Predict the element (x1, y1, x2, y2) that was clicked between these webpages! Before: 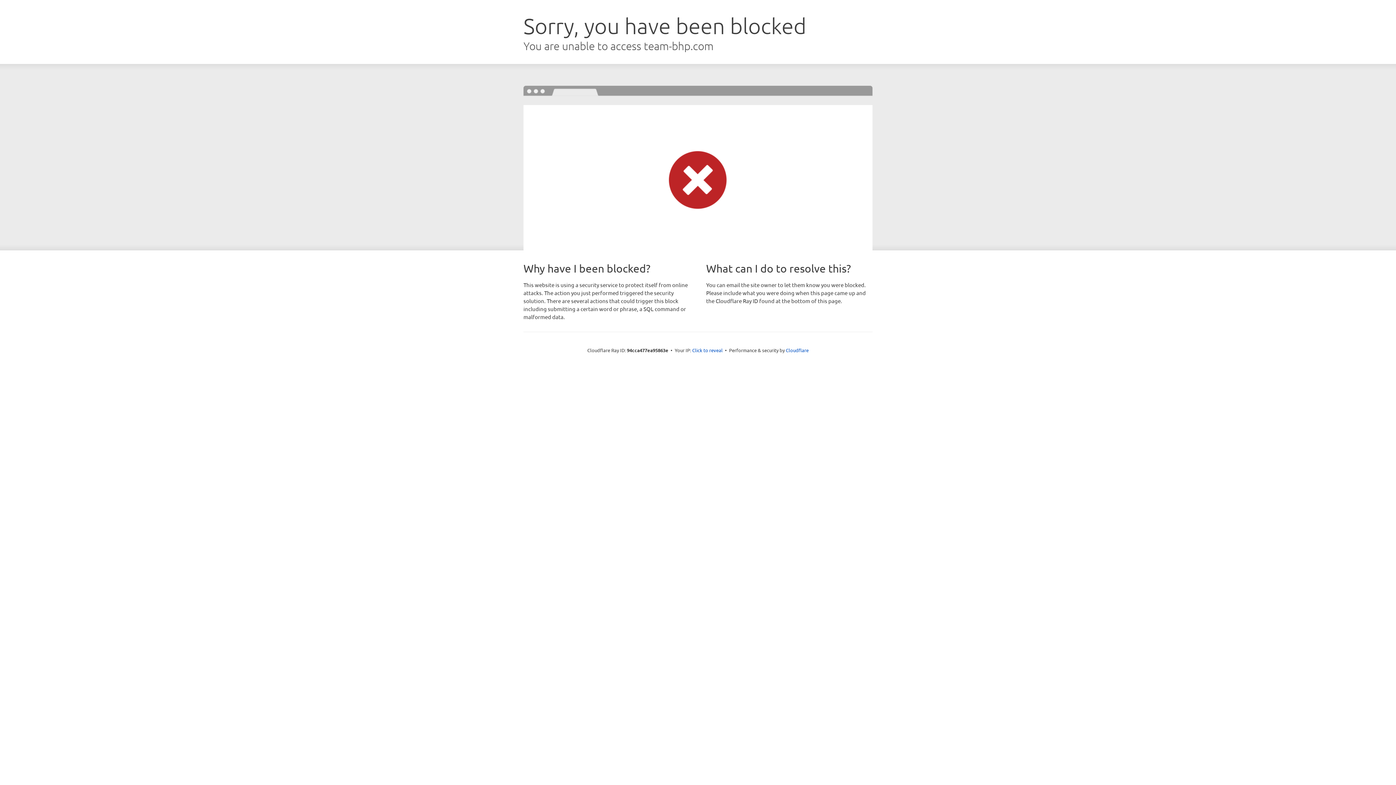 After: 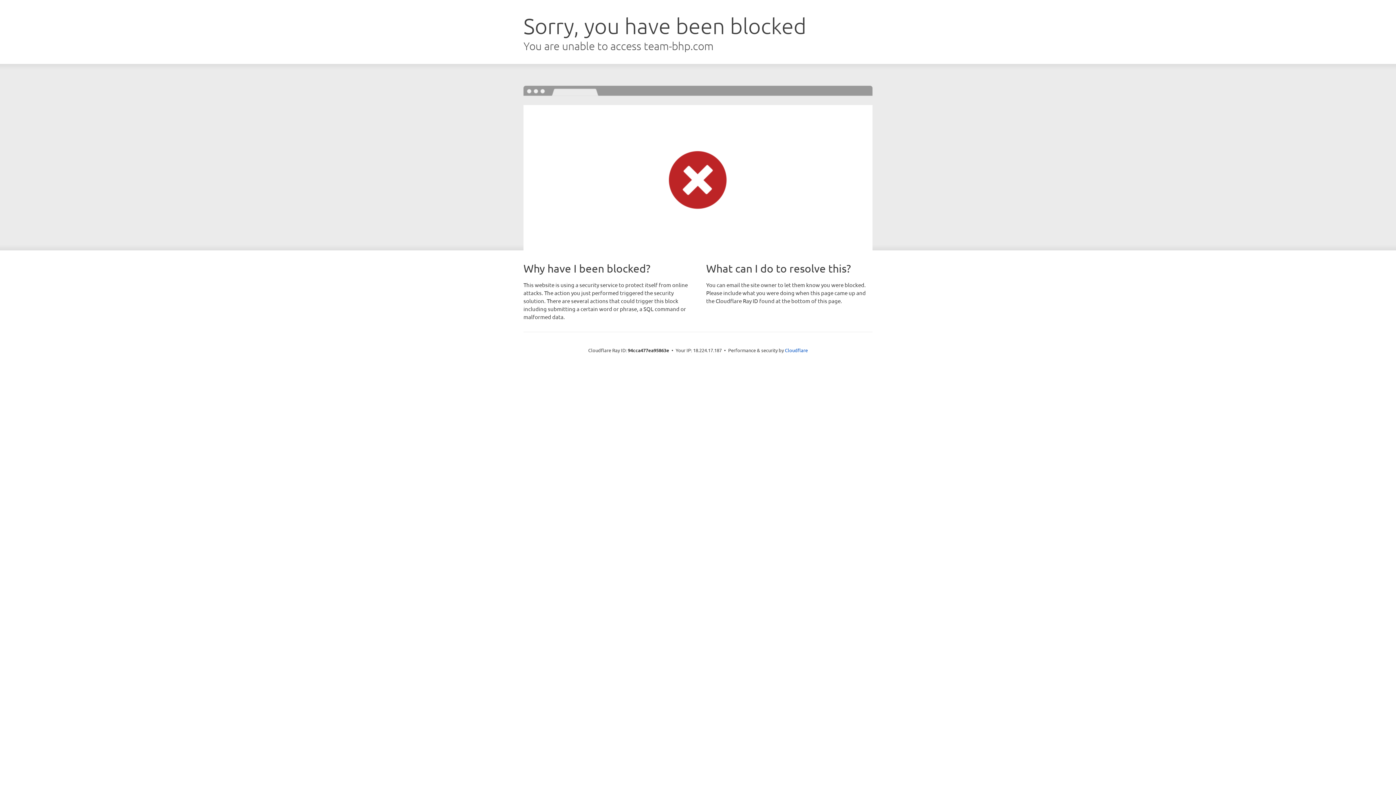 Action: label: Click to reveal bbox: (692, 346, 722, 353)